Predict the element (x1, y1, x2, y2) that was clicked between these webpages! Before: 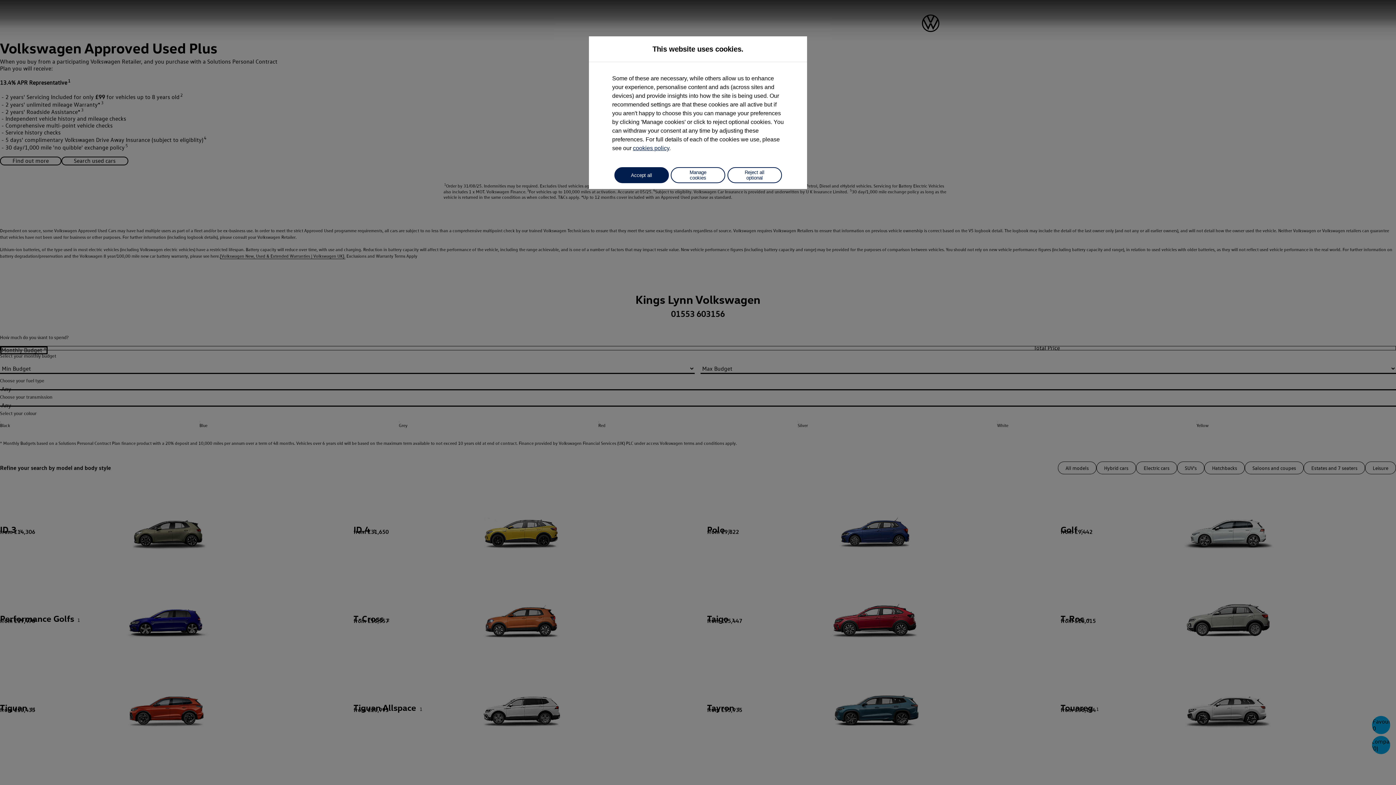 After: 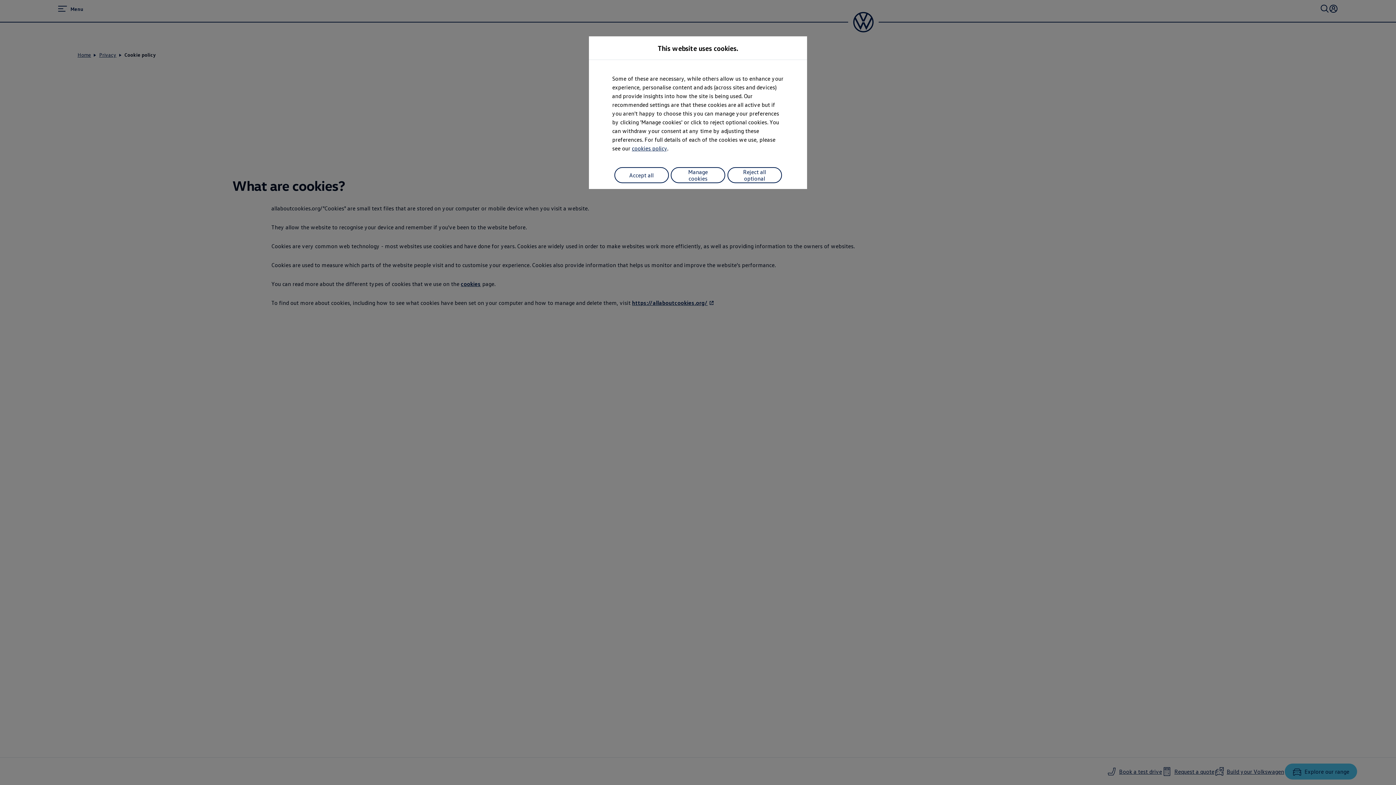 Action: bbox: (633, 145, 669, 151) label: cookies policy